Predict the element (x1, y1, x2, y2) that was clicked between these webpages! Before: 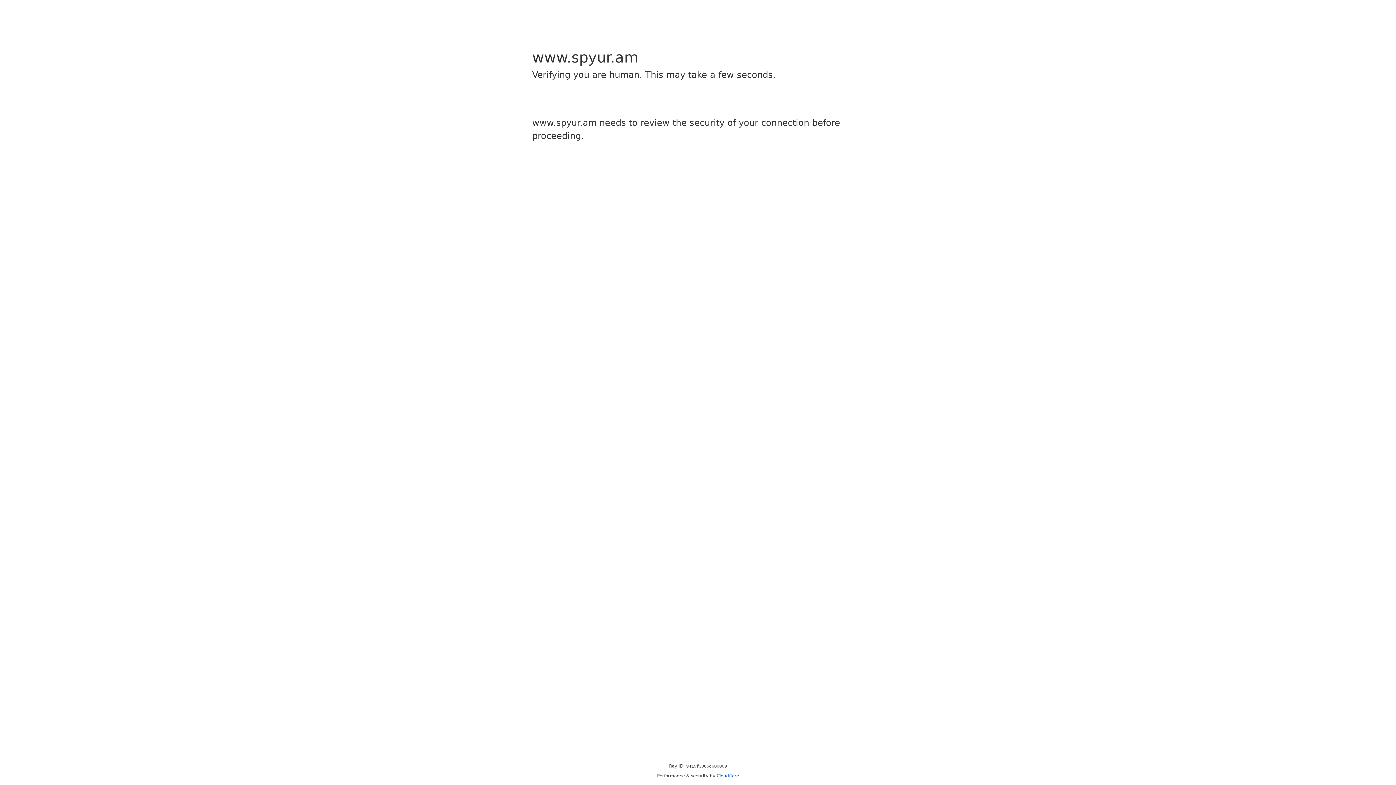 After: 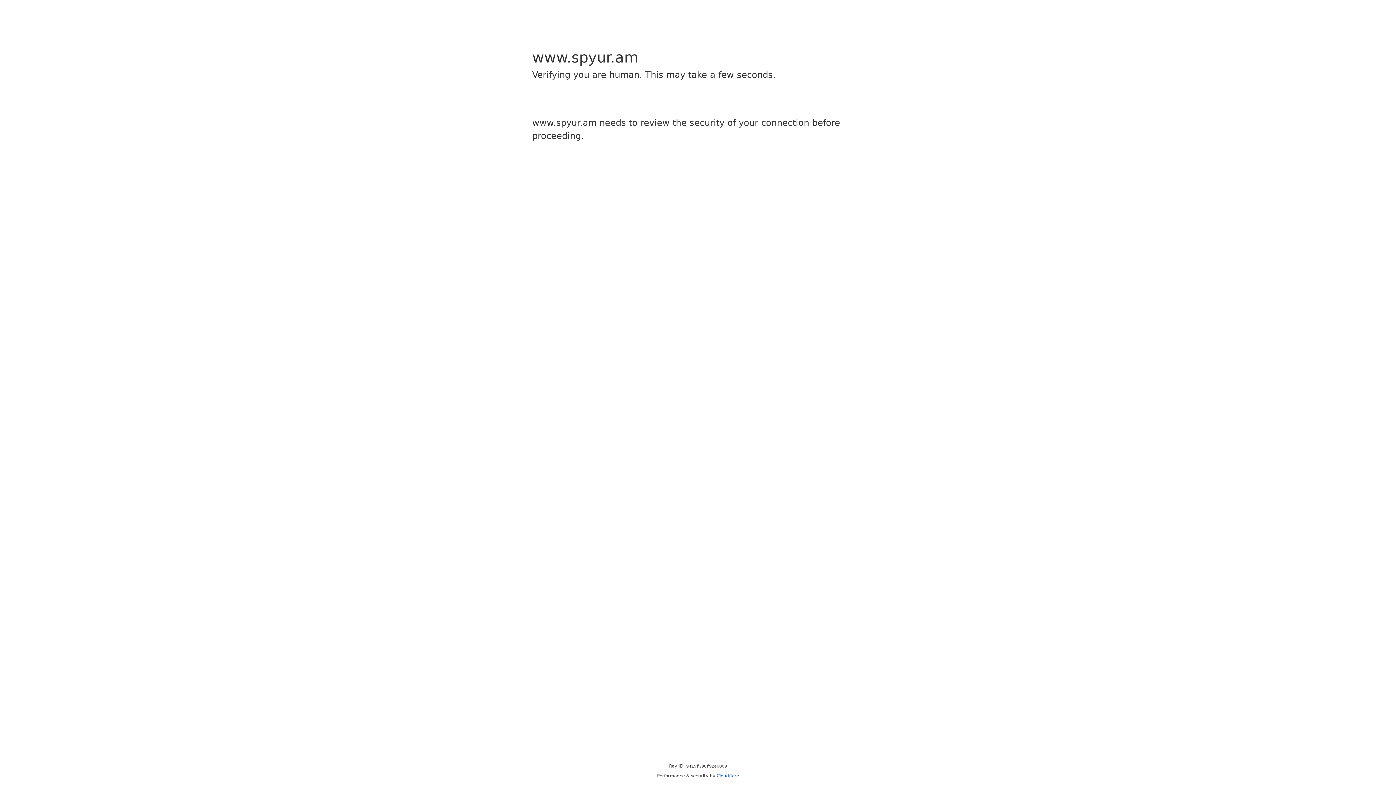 Action: bbox: (716, 773, 739, 778) label: Cloudflare